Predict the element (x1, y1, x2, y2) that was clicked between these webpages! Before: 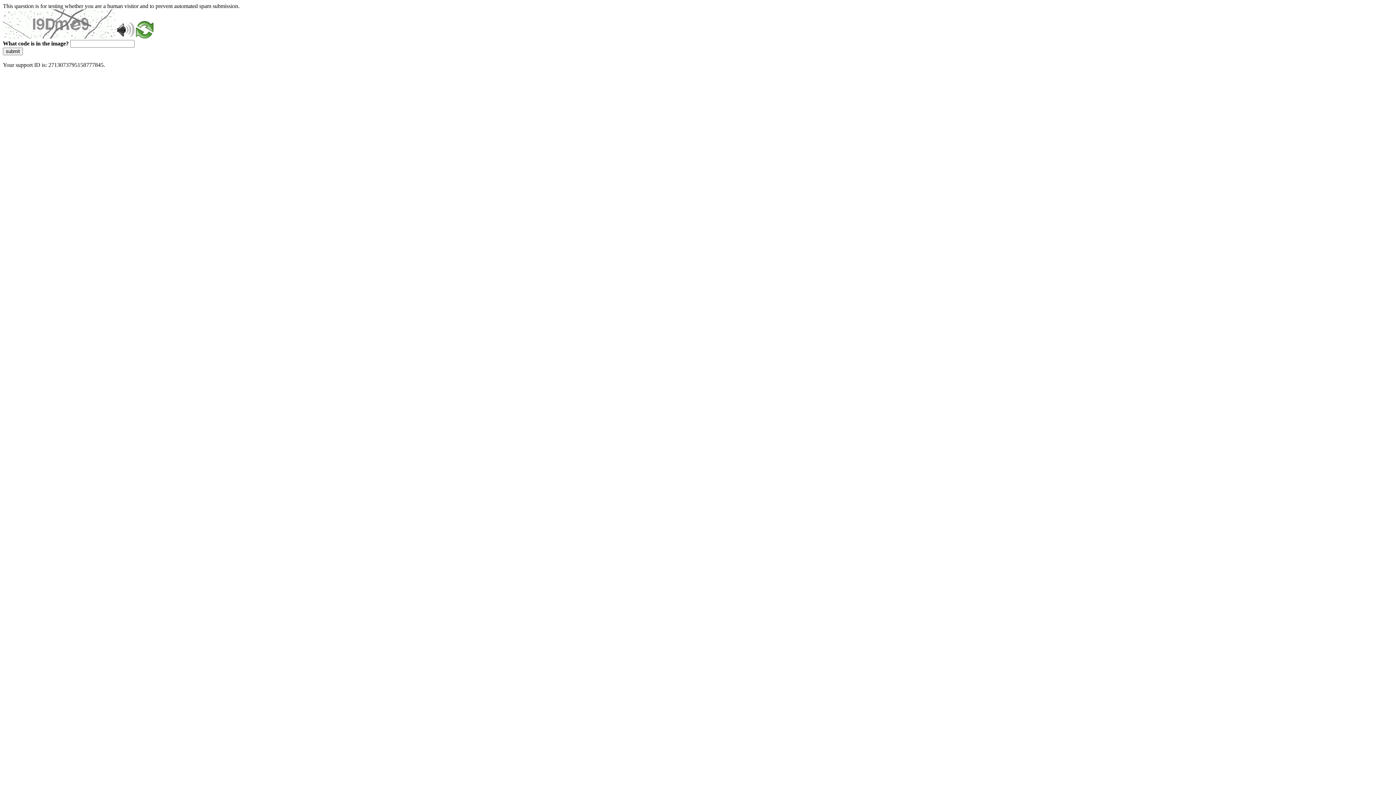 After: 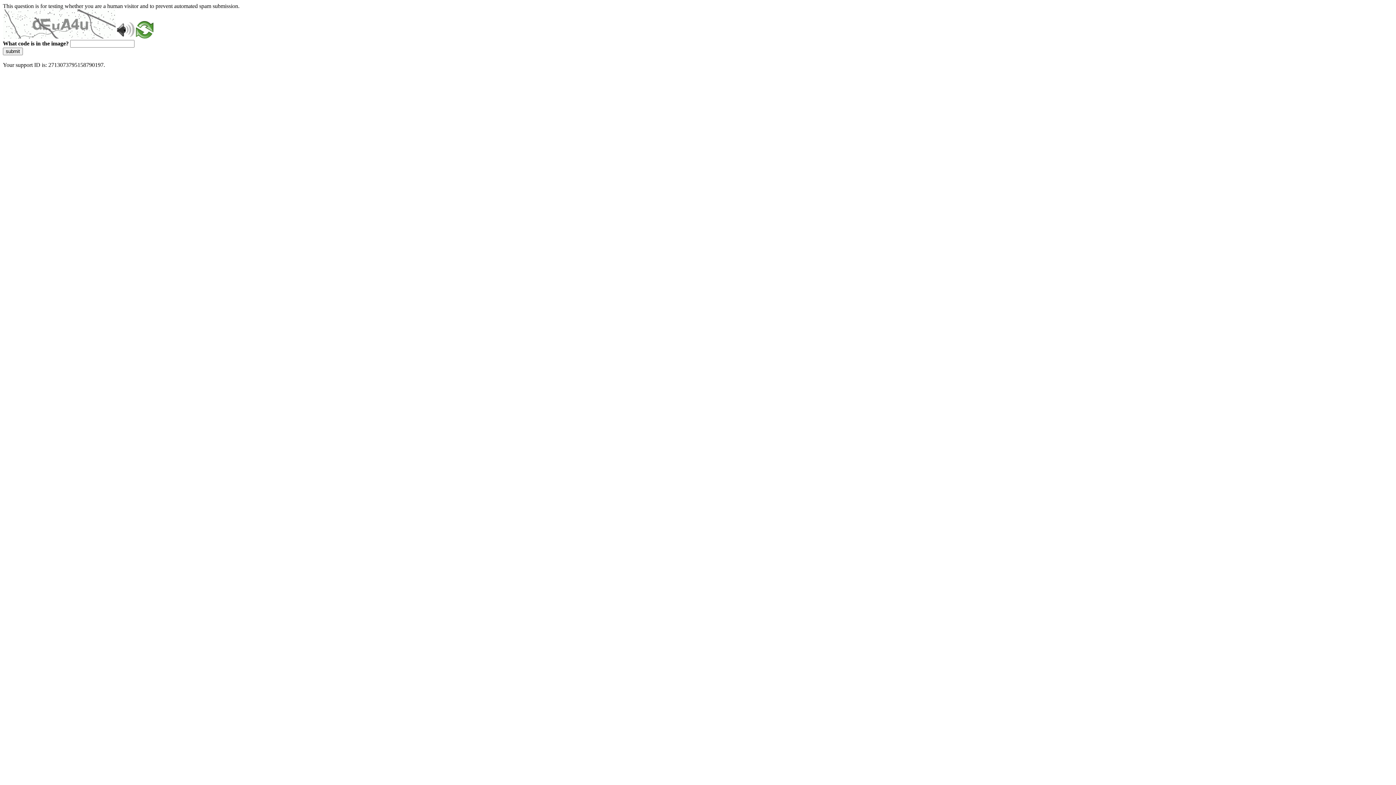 Action: bbox: (136, 33, 153, 39)